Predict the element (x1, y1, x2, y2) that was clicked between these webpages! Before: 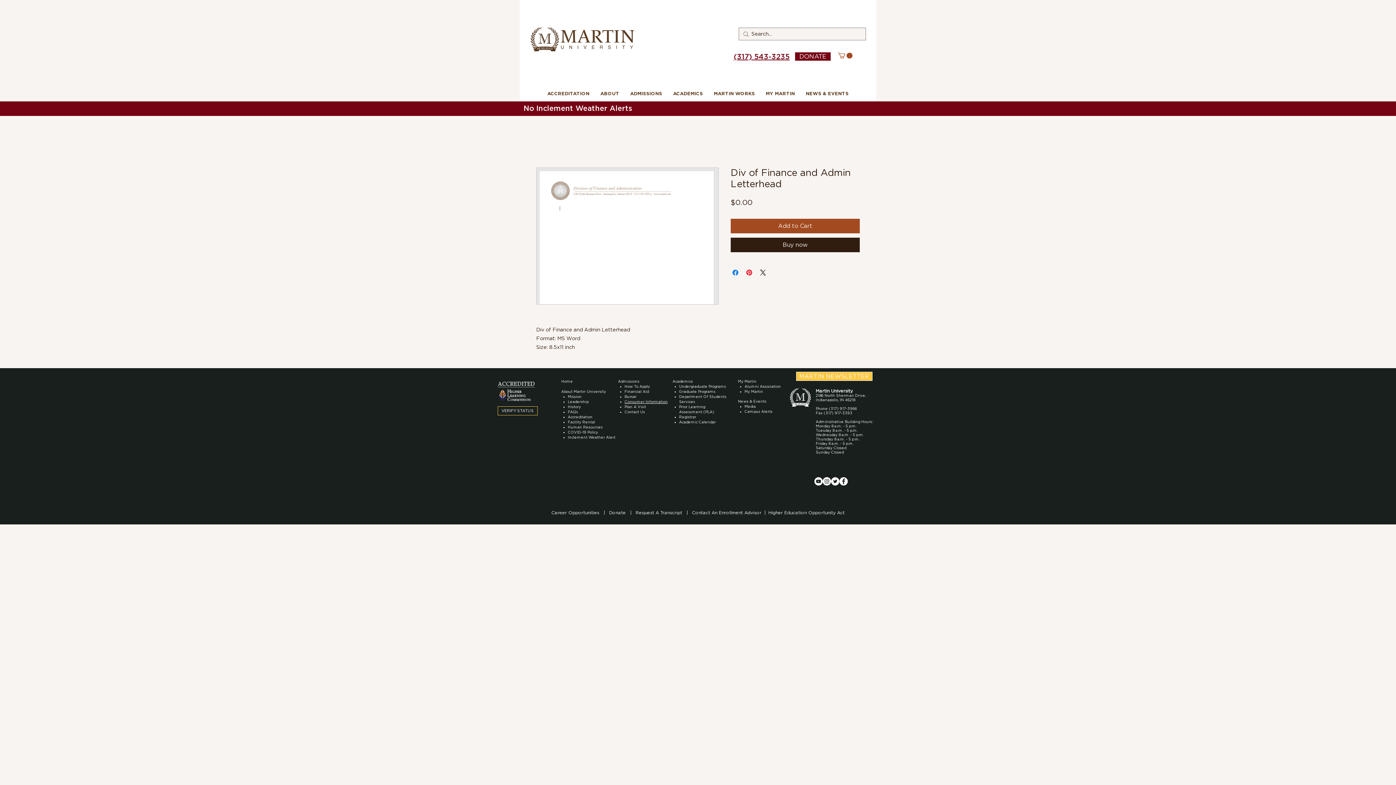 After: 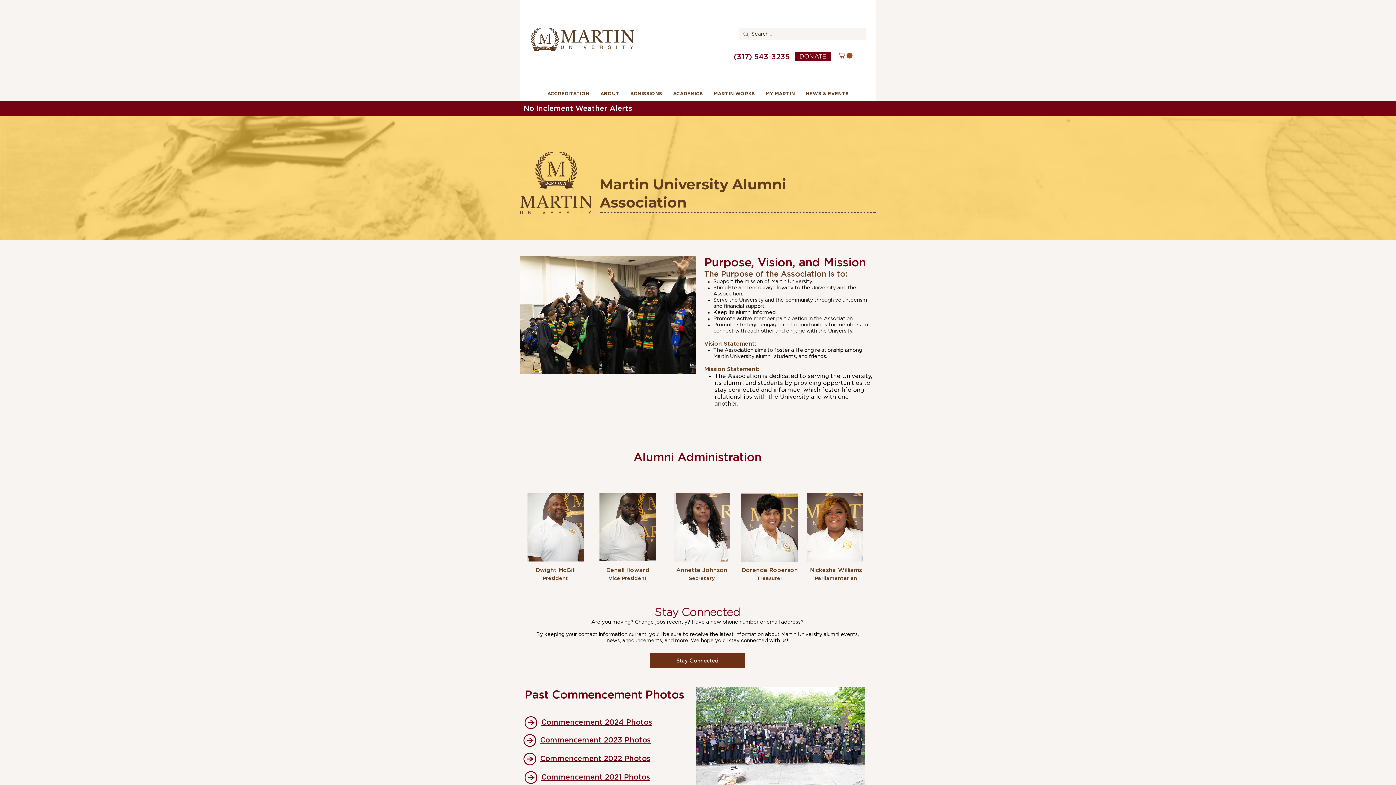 Action: label: Alumni Association bbox: (744, 384, 781, 388)